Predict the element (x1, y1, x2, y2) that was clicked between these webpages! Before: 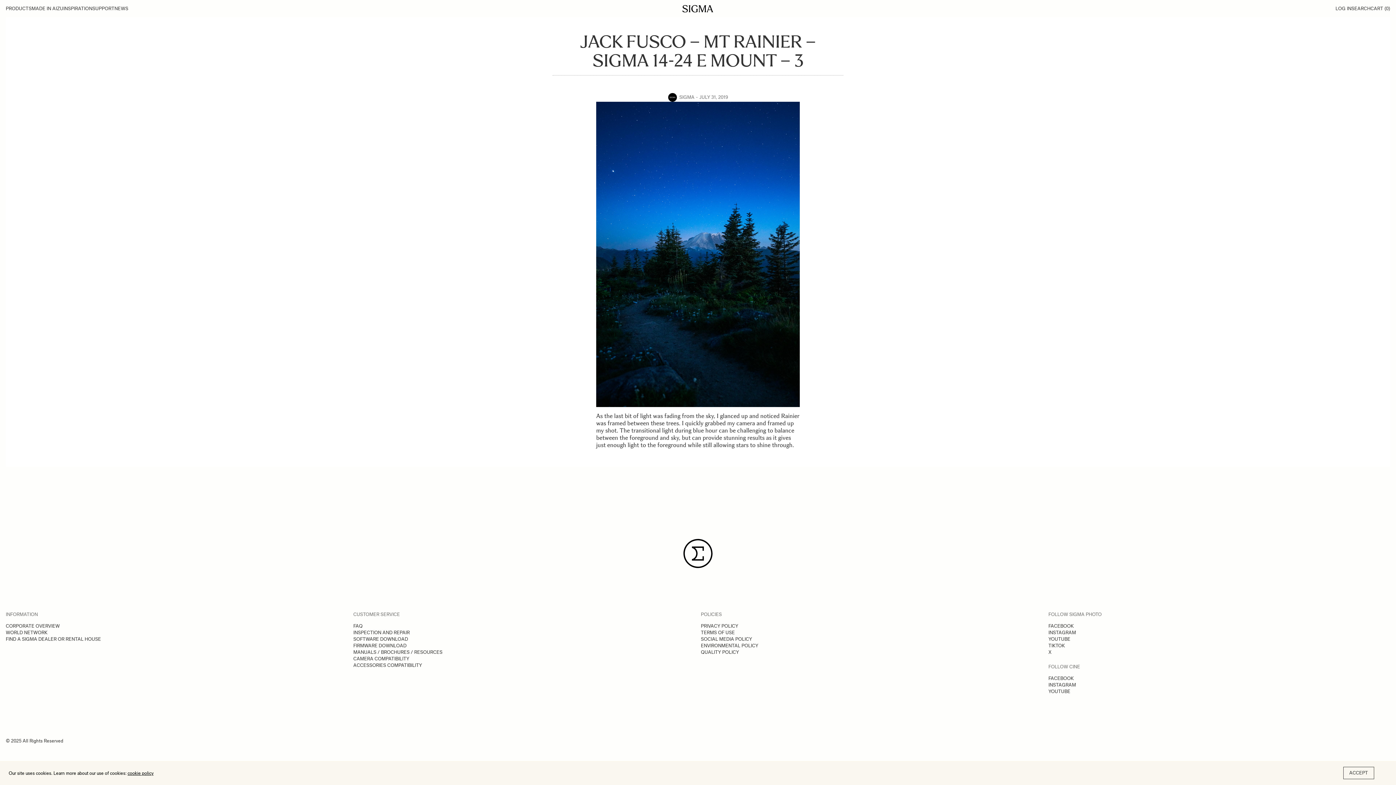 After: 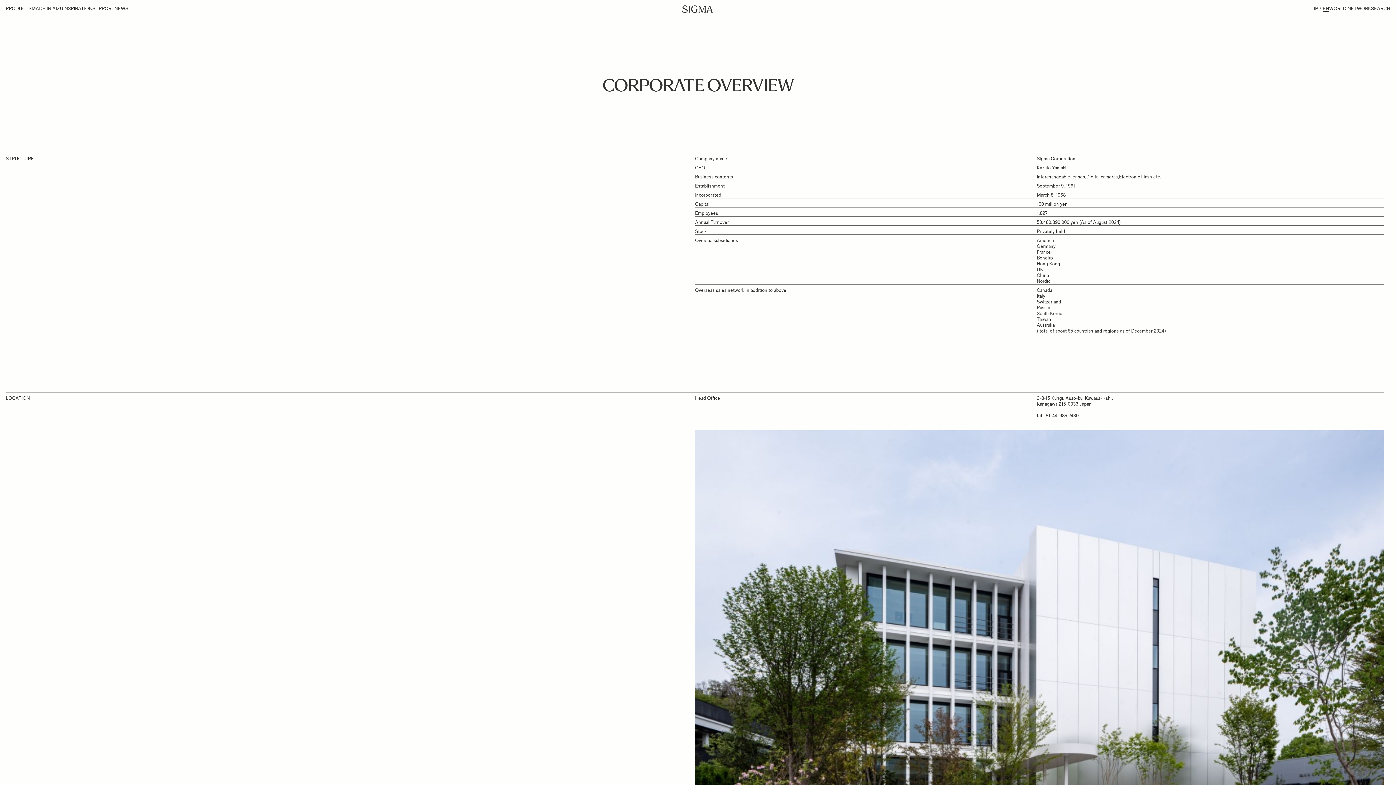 Action: label: CORPORATE OVERVIEW bbox: (5, 623, 59, 628)